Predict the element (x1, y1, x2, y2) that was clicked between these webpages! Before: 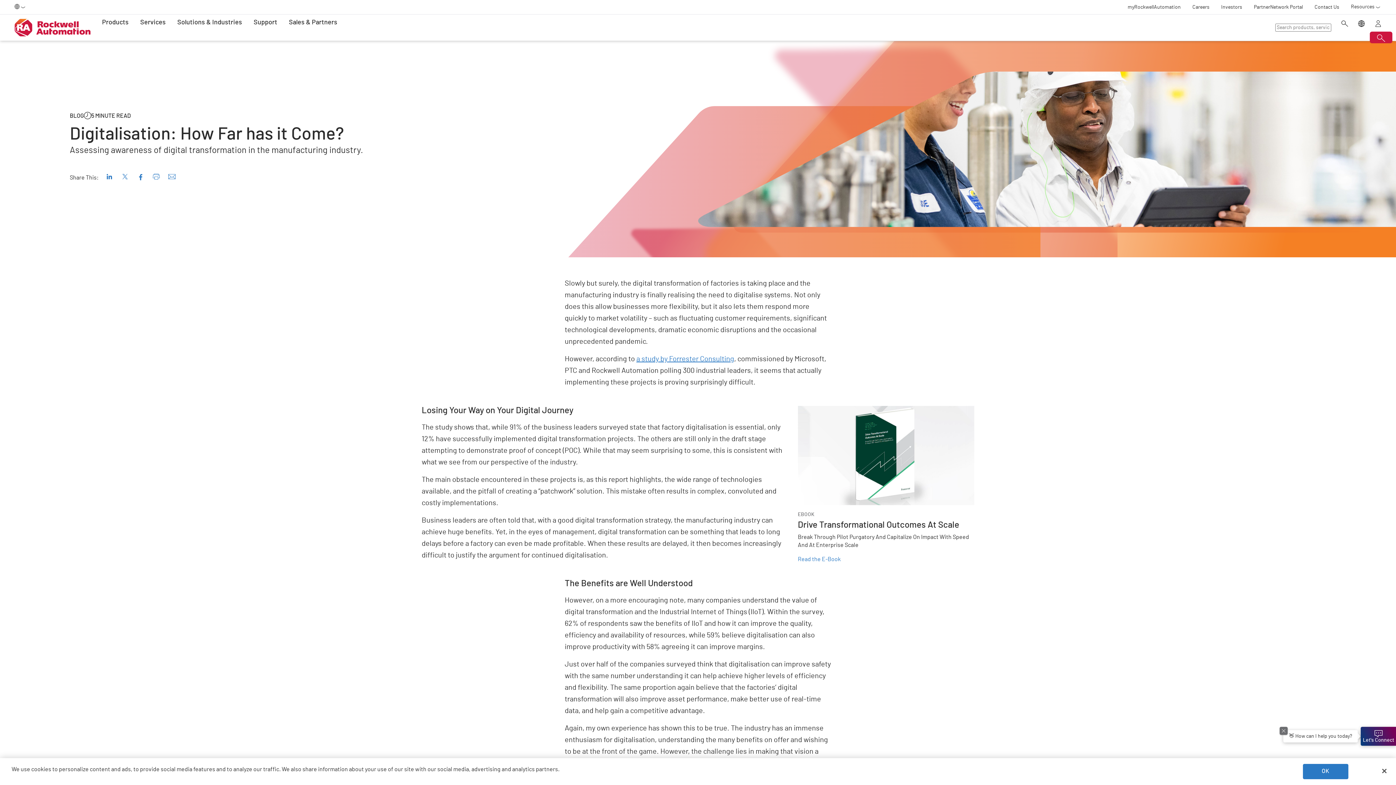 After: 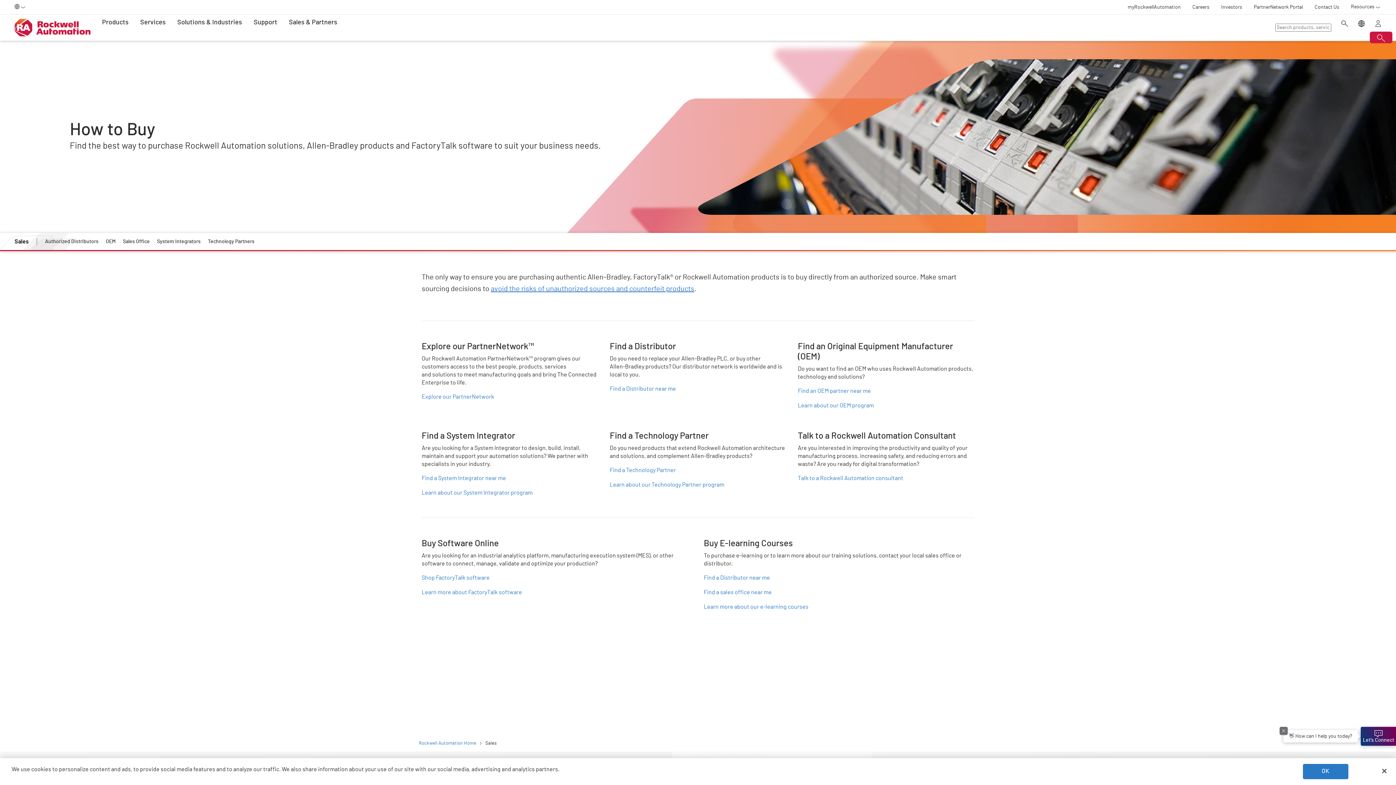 Action: bbox: (288, 14, 337, 30) label: Sales & Partners